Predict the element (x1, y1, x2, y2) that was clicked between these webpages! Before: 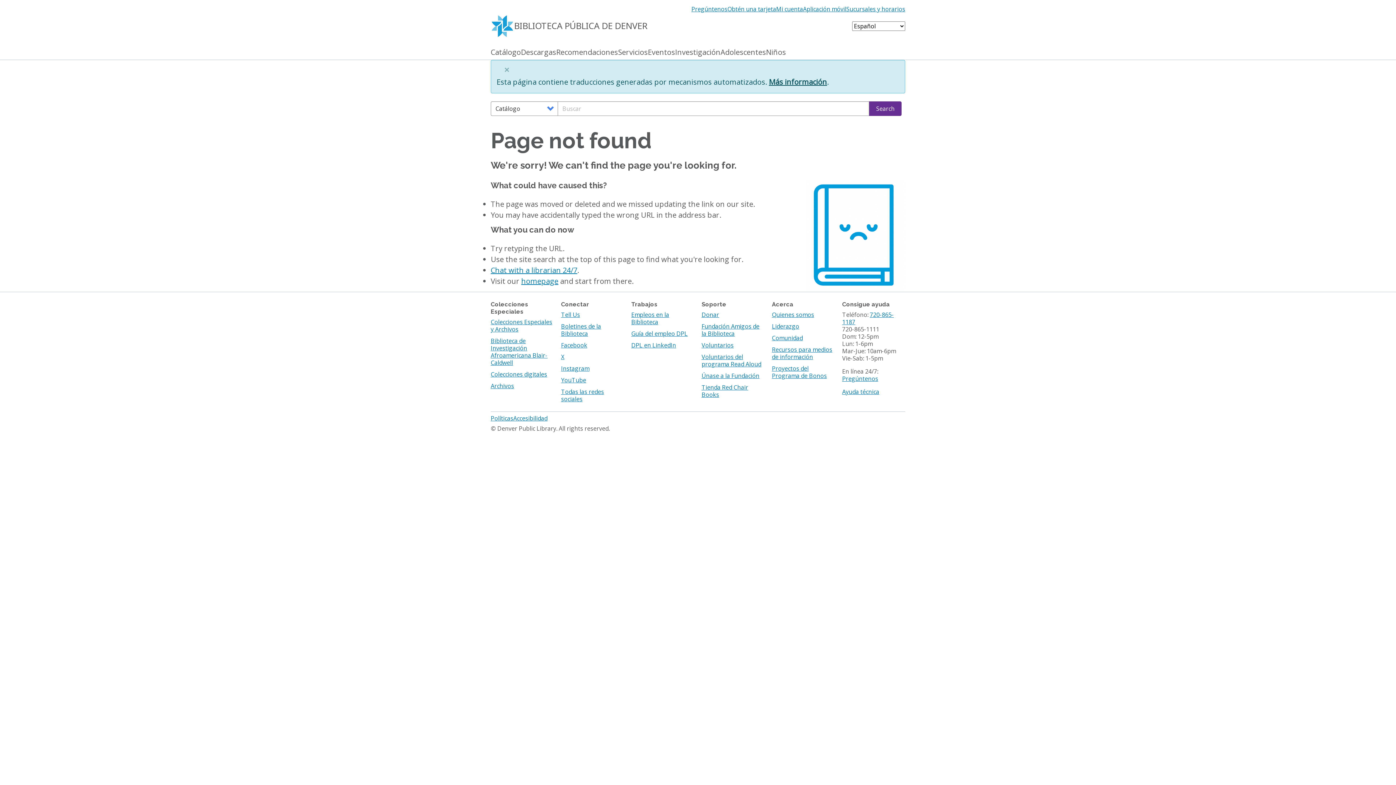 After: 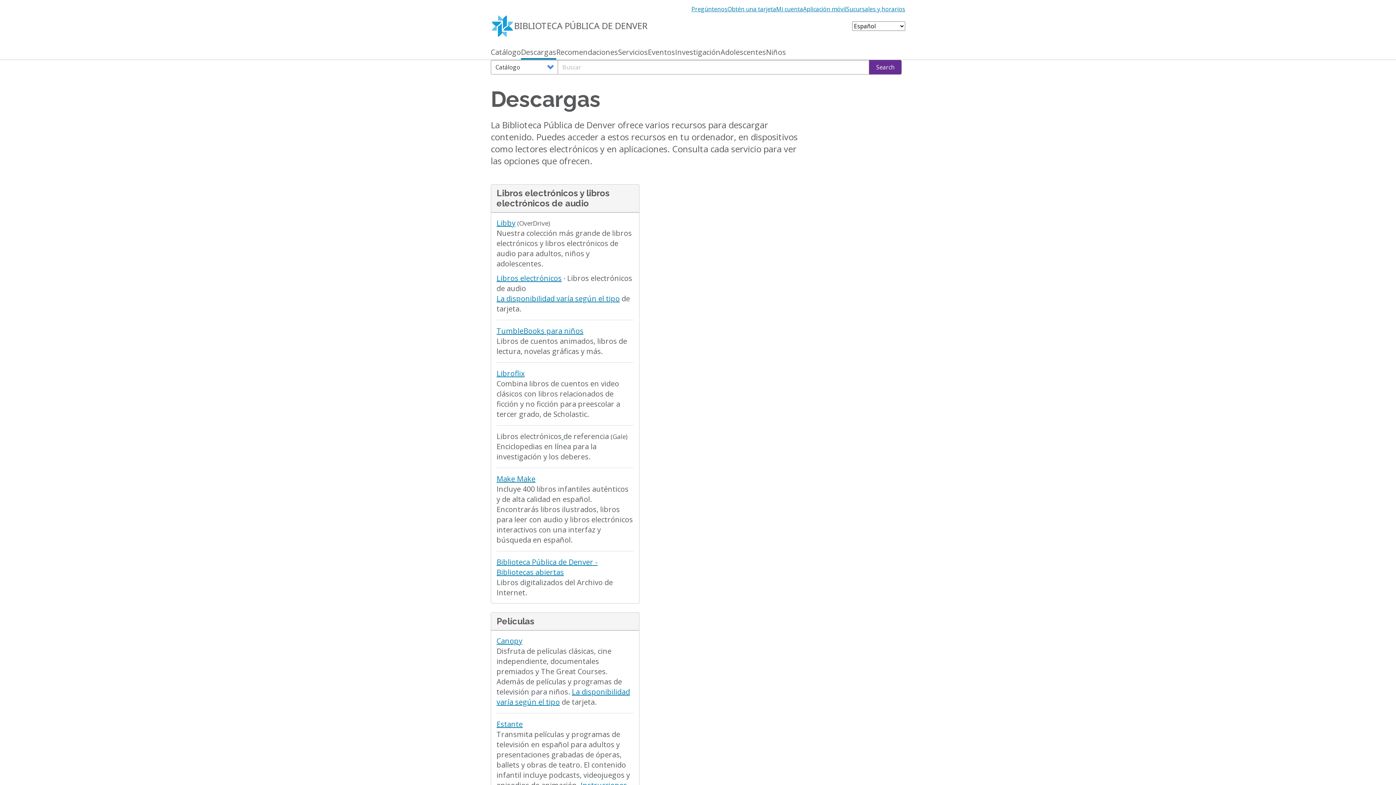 Action: bbox: (521, 48, 556, 59) label: Descargas